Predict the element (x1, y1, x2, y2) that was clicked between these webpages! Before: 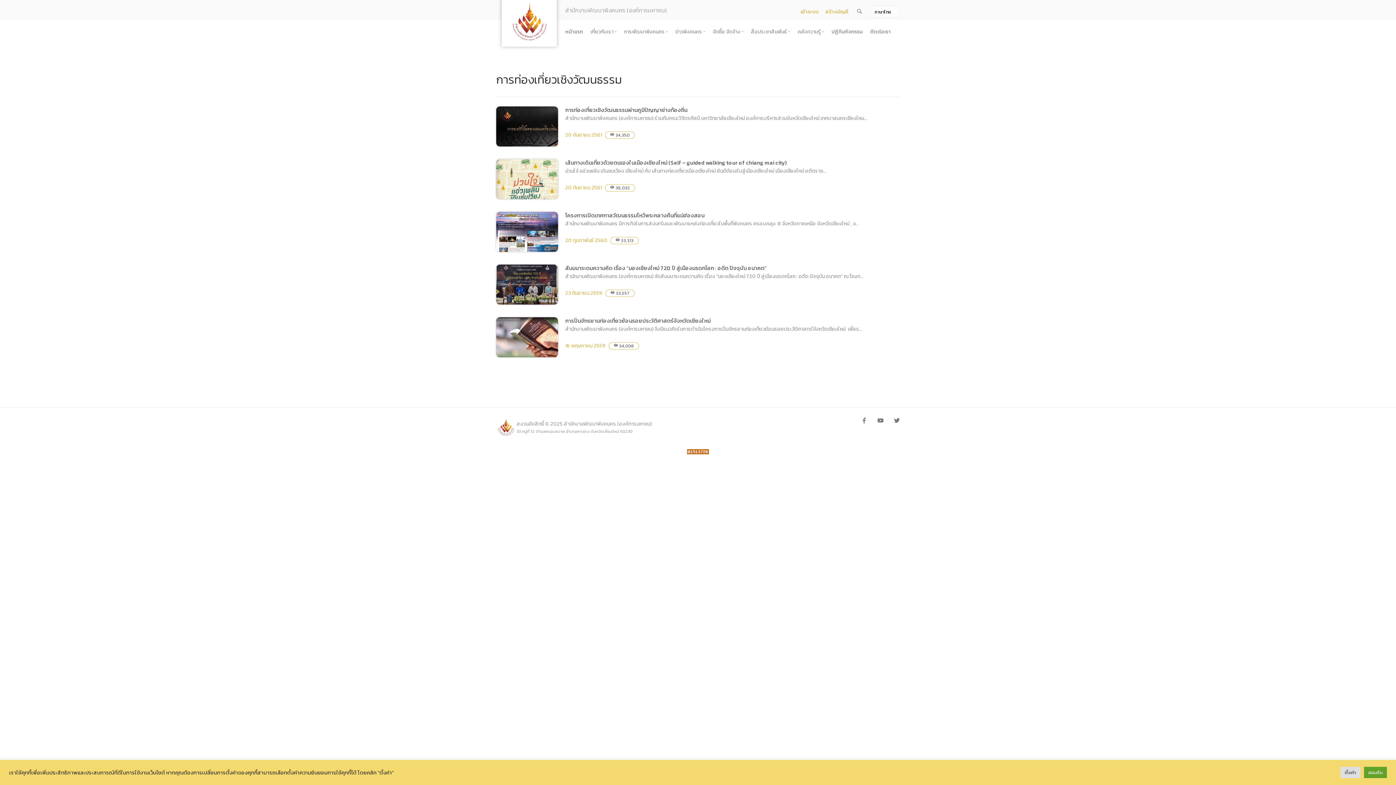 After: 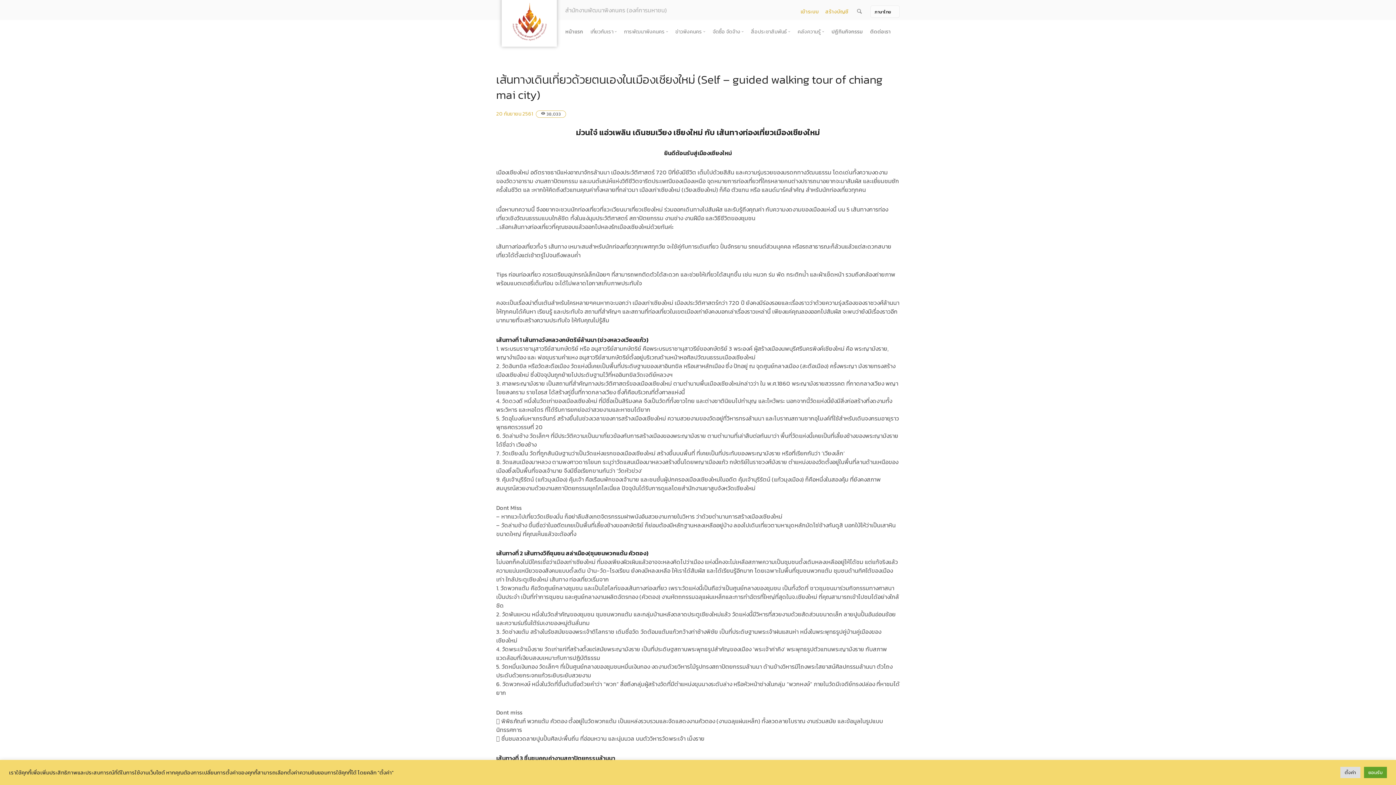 Action: label: เส้นทางเดินเที่ยวด้วยตนเองในเมืองเชียงใหม่ (Self – guided walking tour of chiang mai city) bbox: (565, 158, 786, 166)